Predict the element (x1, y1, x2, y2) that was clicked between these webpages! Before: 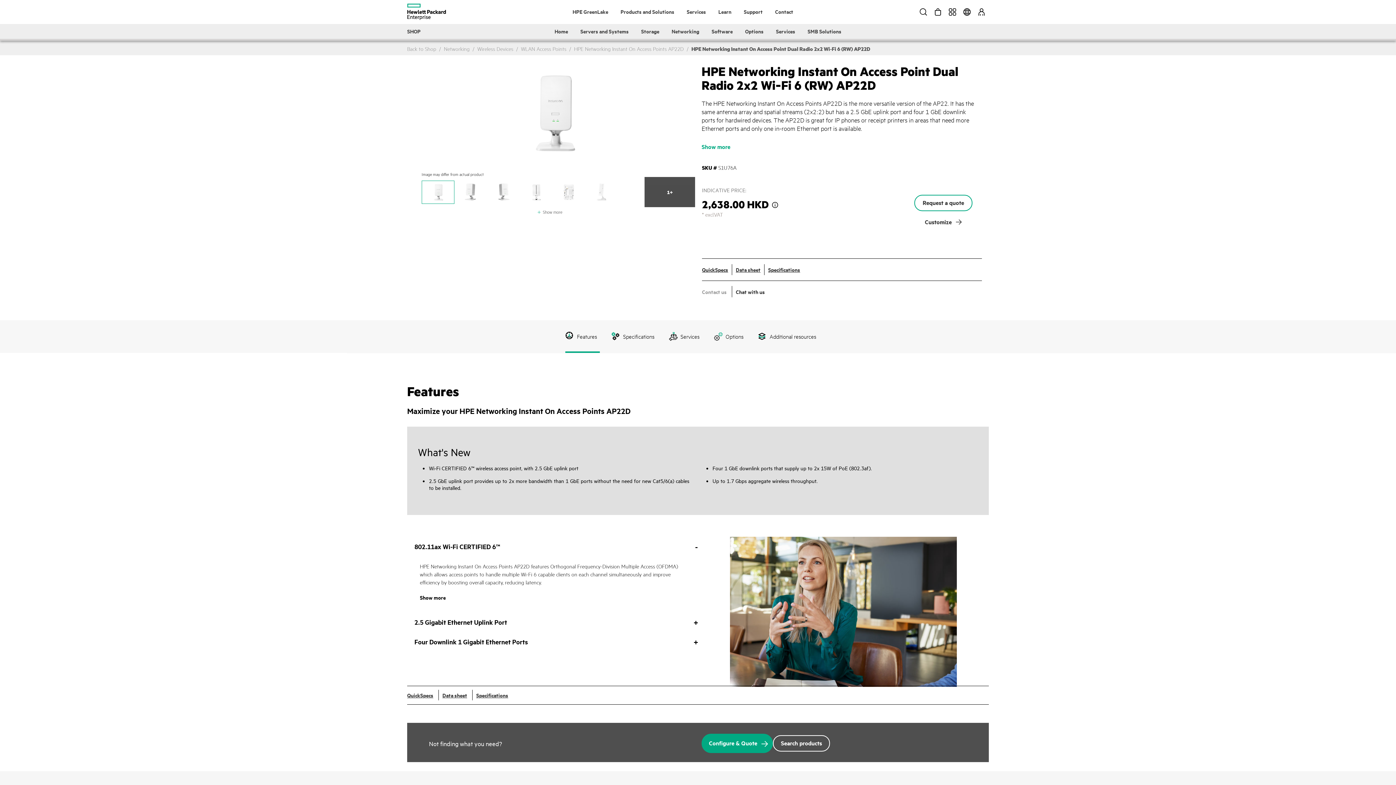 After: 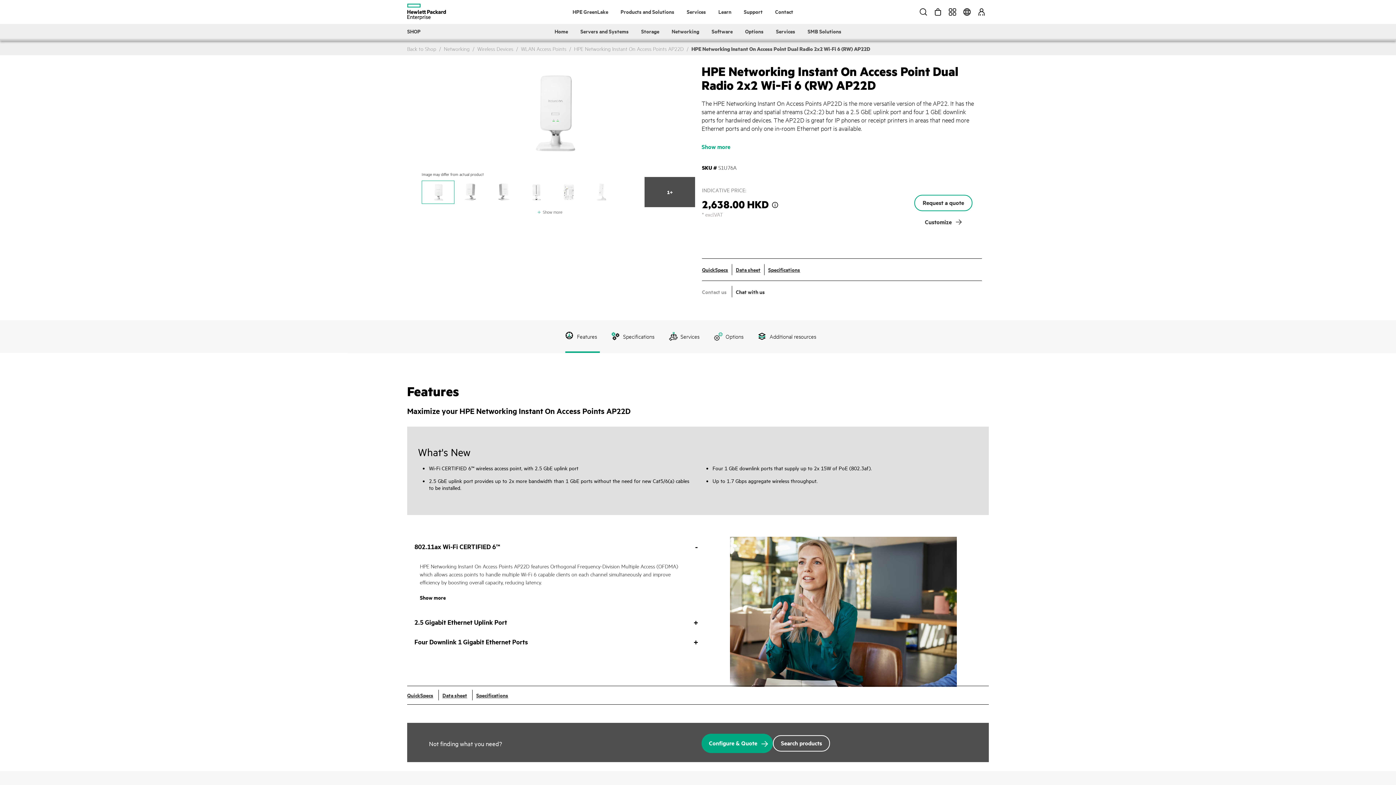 Action: bbox: (736, 265, 760, 273) label: Data sheet